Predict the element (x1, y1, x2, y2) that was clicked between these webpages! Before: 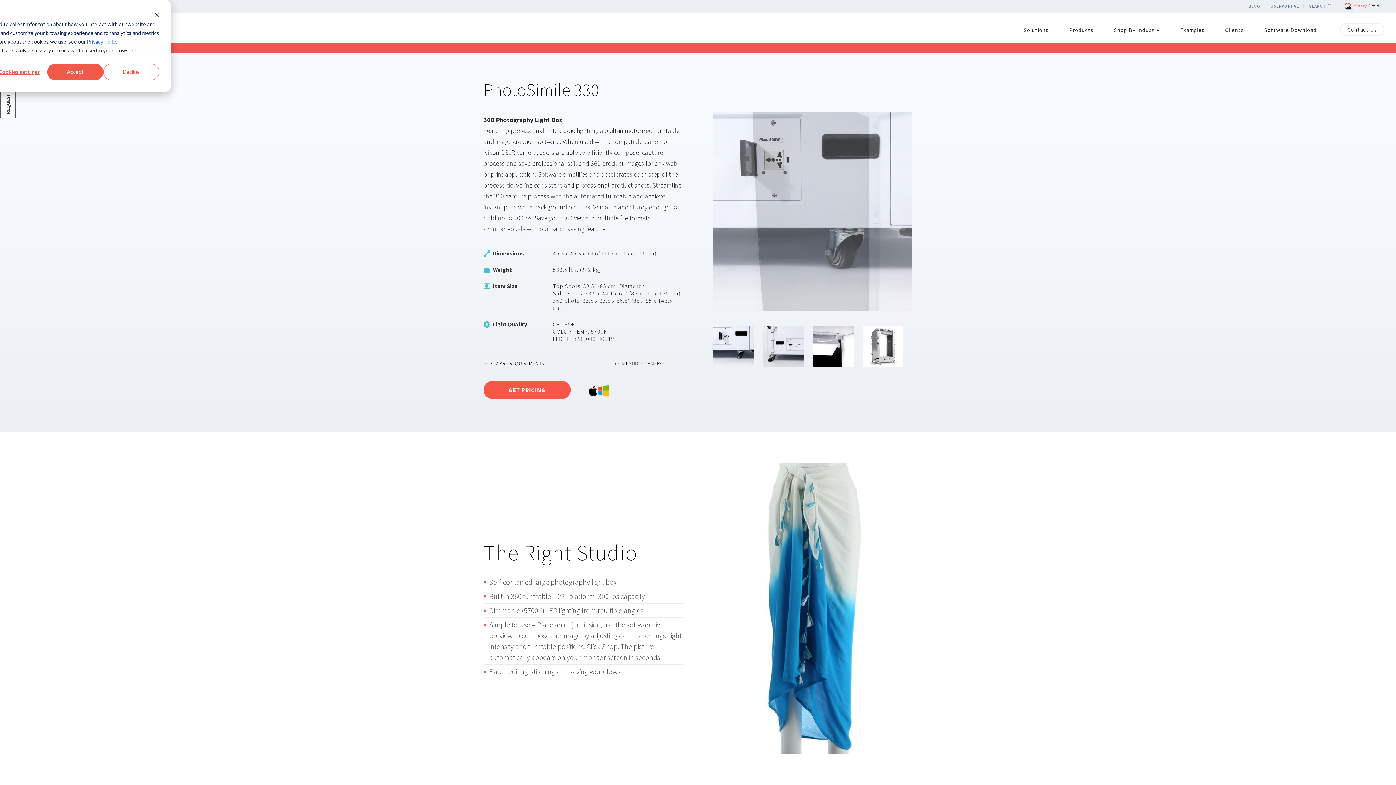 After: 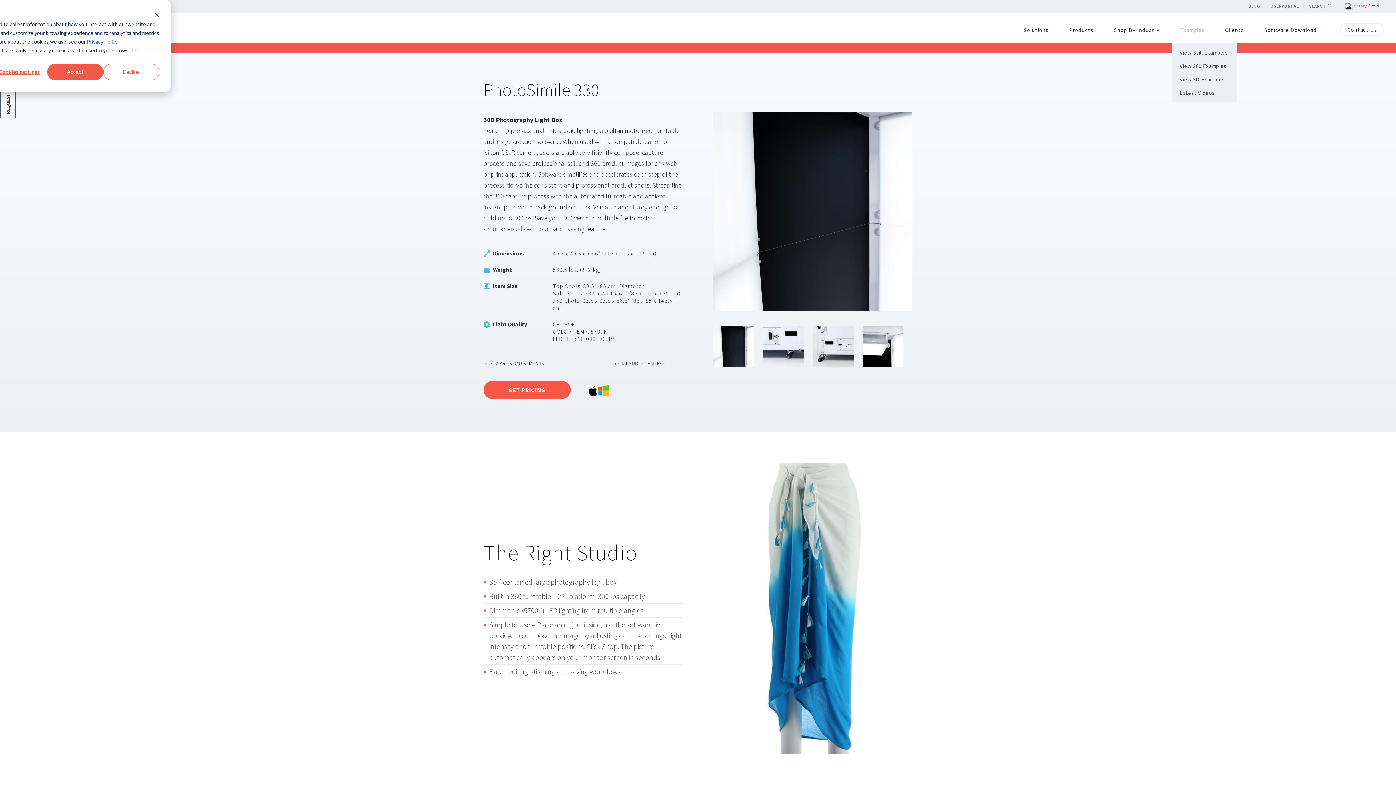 Action: bbox: (1180, 26, 1205, 33) label: Examples